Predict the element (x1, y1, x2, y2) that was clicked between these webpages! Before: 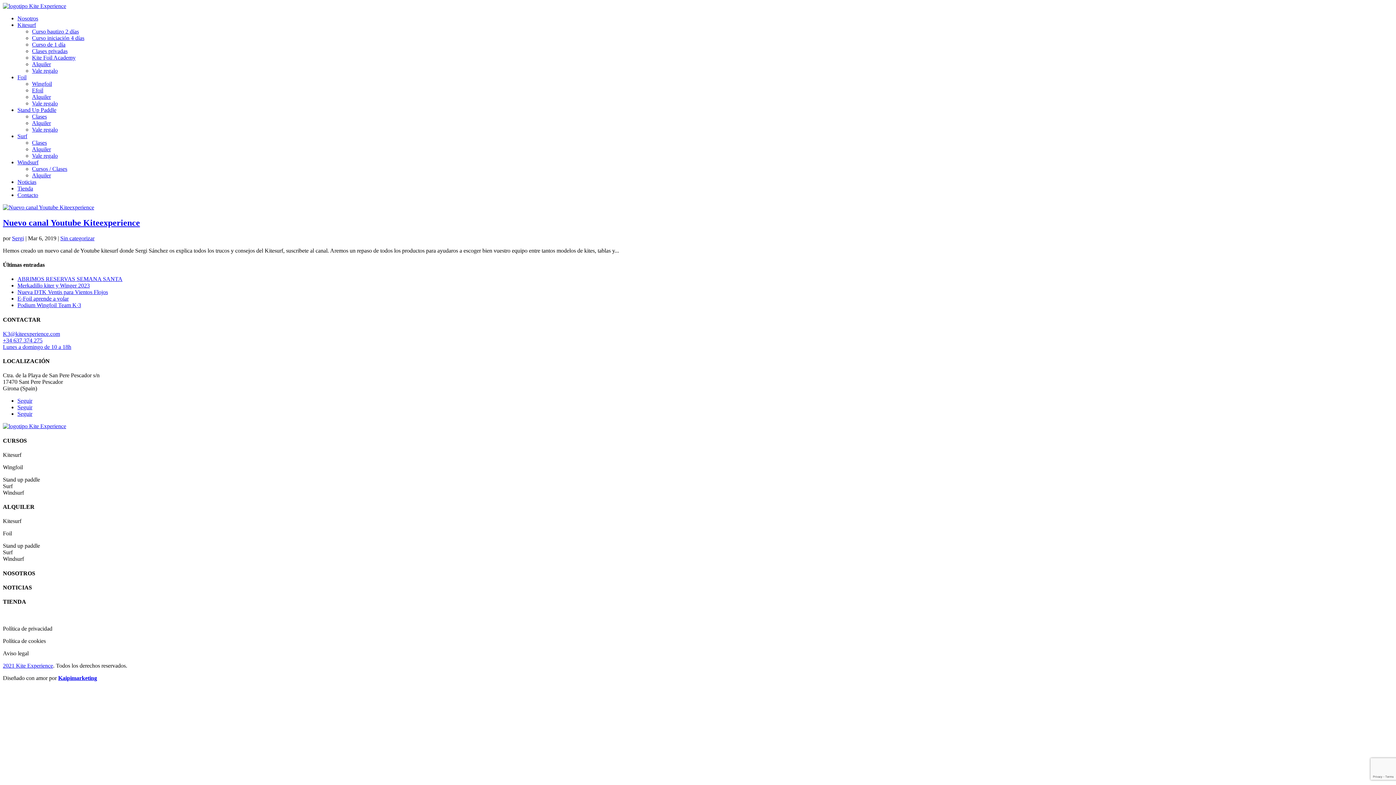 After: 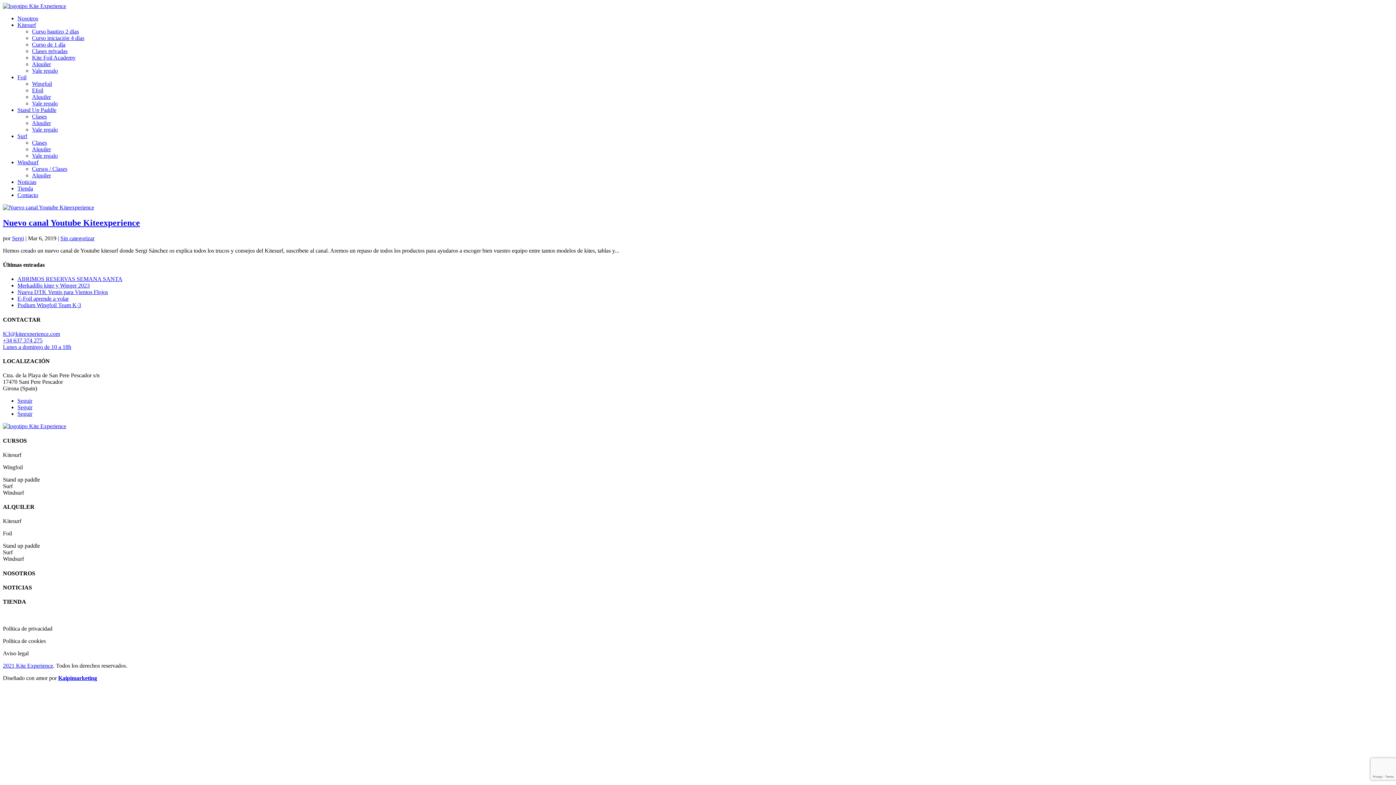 Action: label: Seguir bbox: (17, 411, 32, 417)